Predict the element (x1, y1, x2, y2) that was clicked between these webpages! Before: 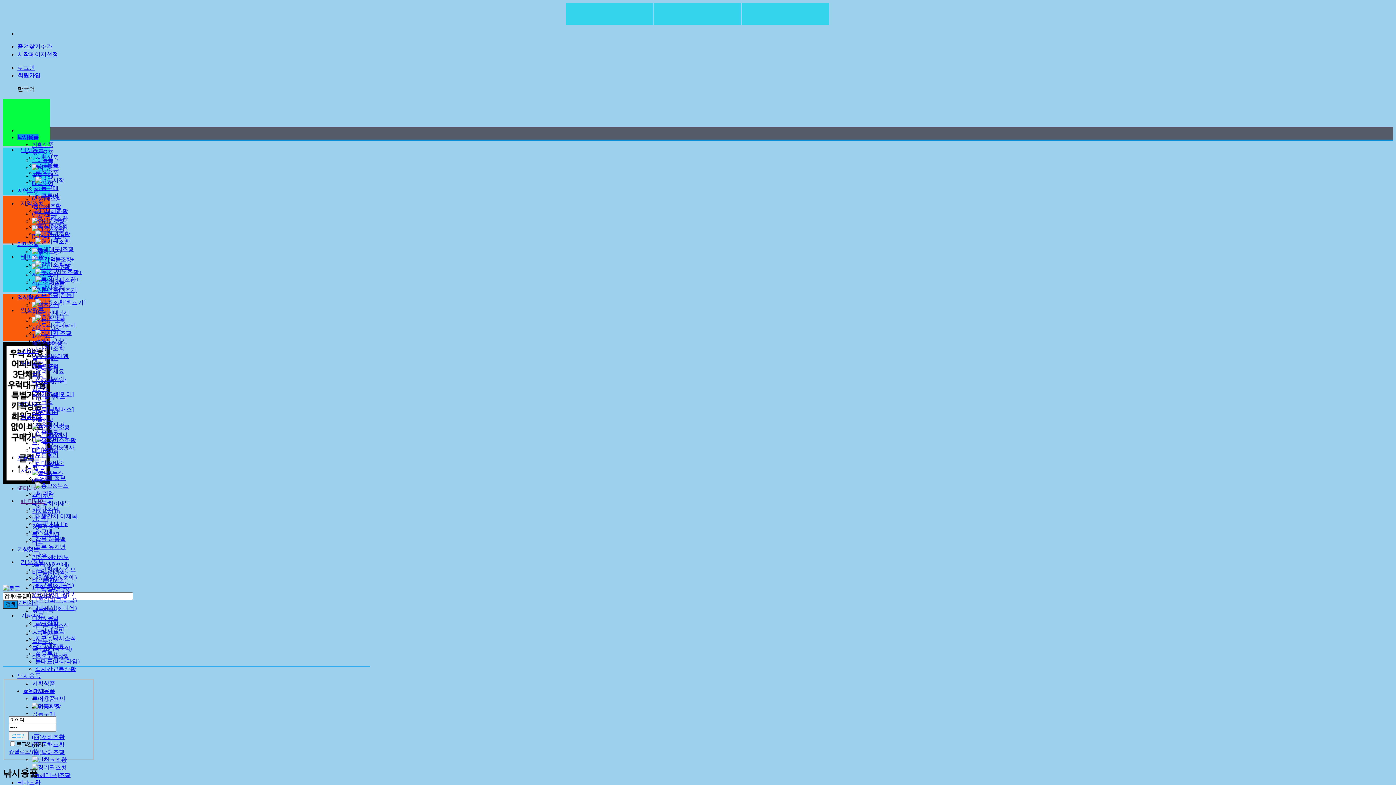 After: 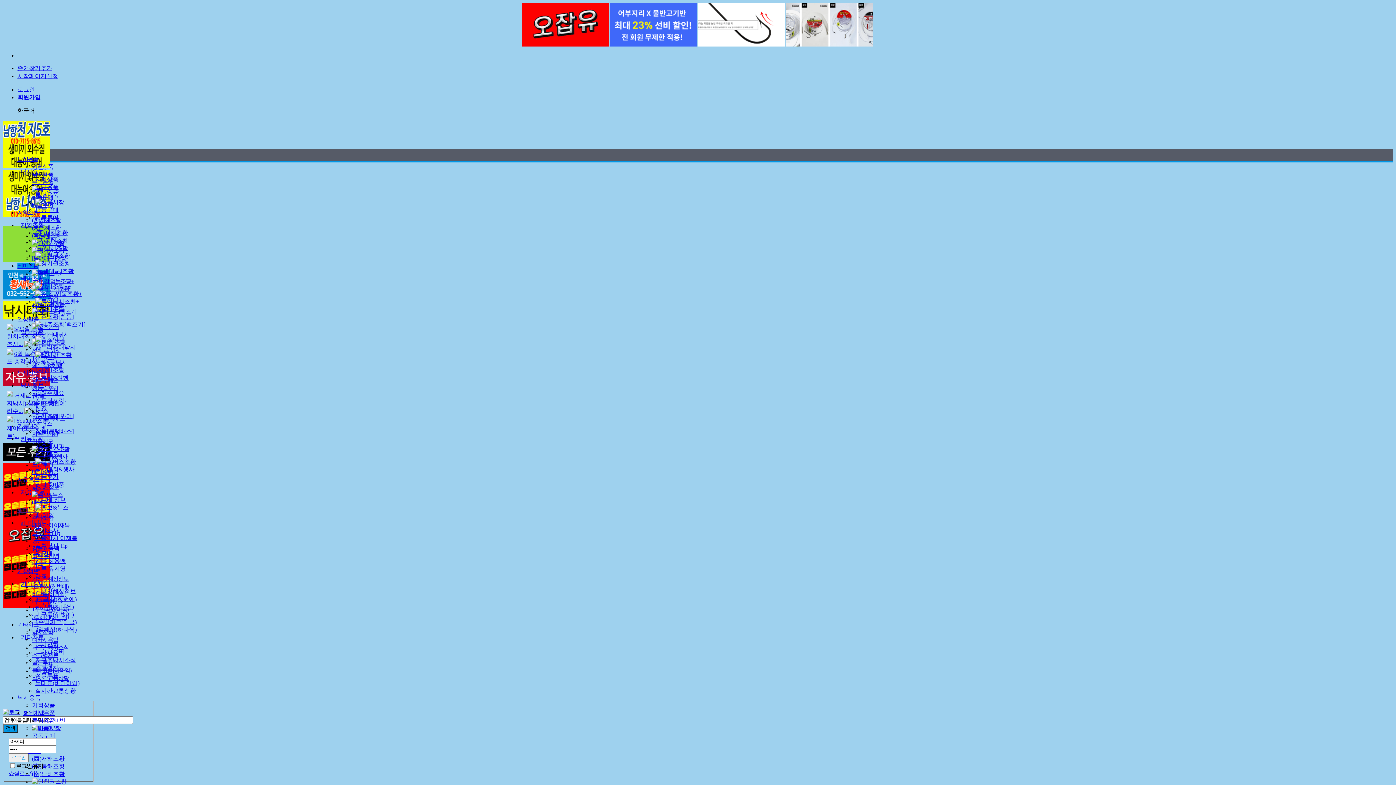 Action: bbox: (35, 284, 64, 290) label: 찌낚시조황